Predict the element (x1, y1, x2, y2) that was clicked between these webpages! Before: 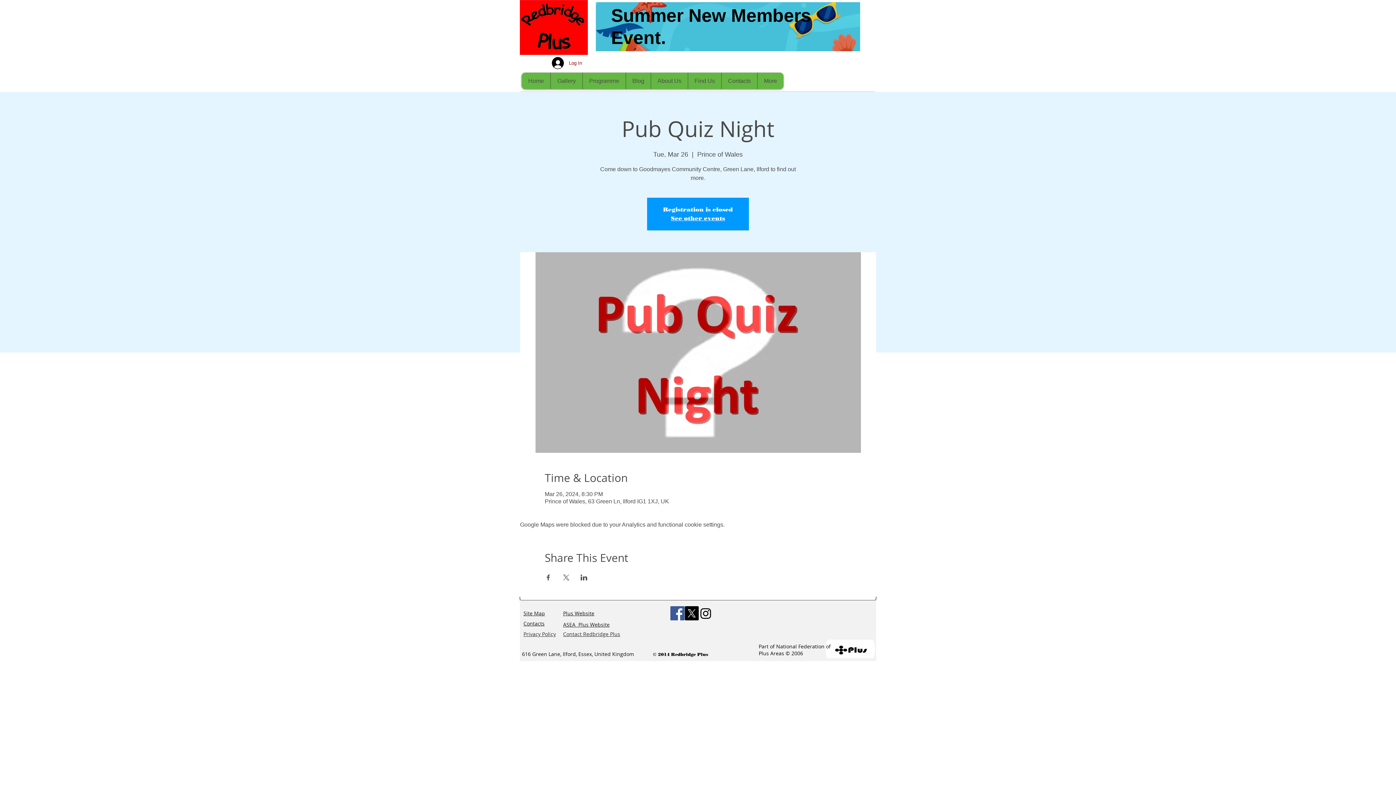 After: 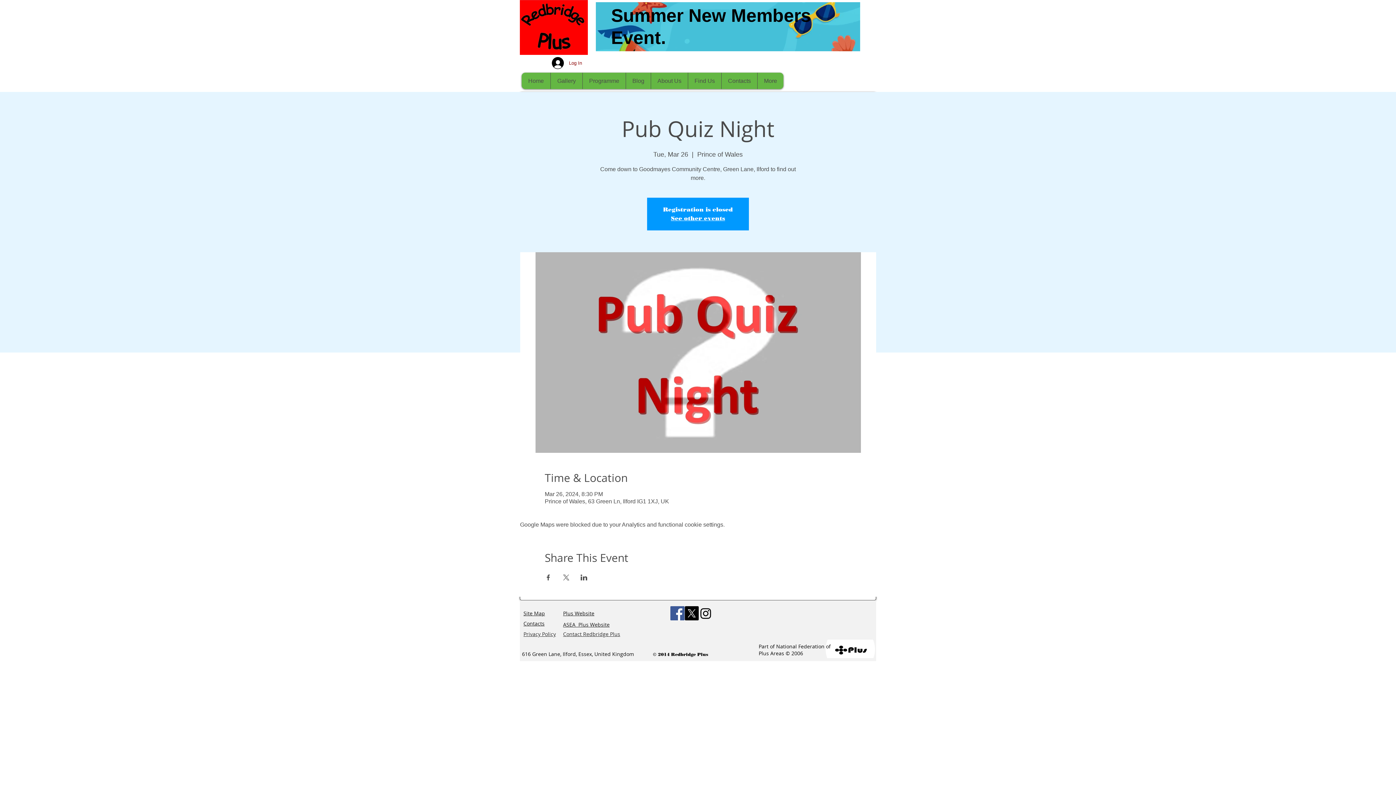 Action: label: ASEA  Plus Website bbox: (563, 621, 609, 628)